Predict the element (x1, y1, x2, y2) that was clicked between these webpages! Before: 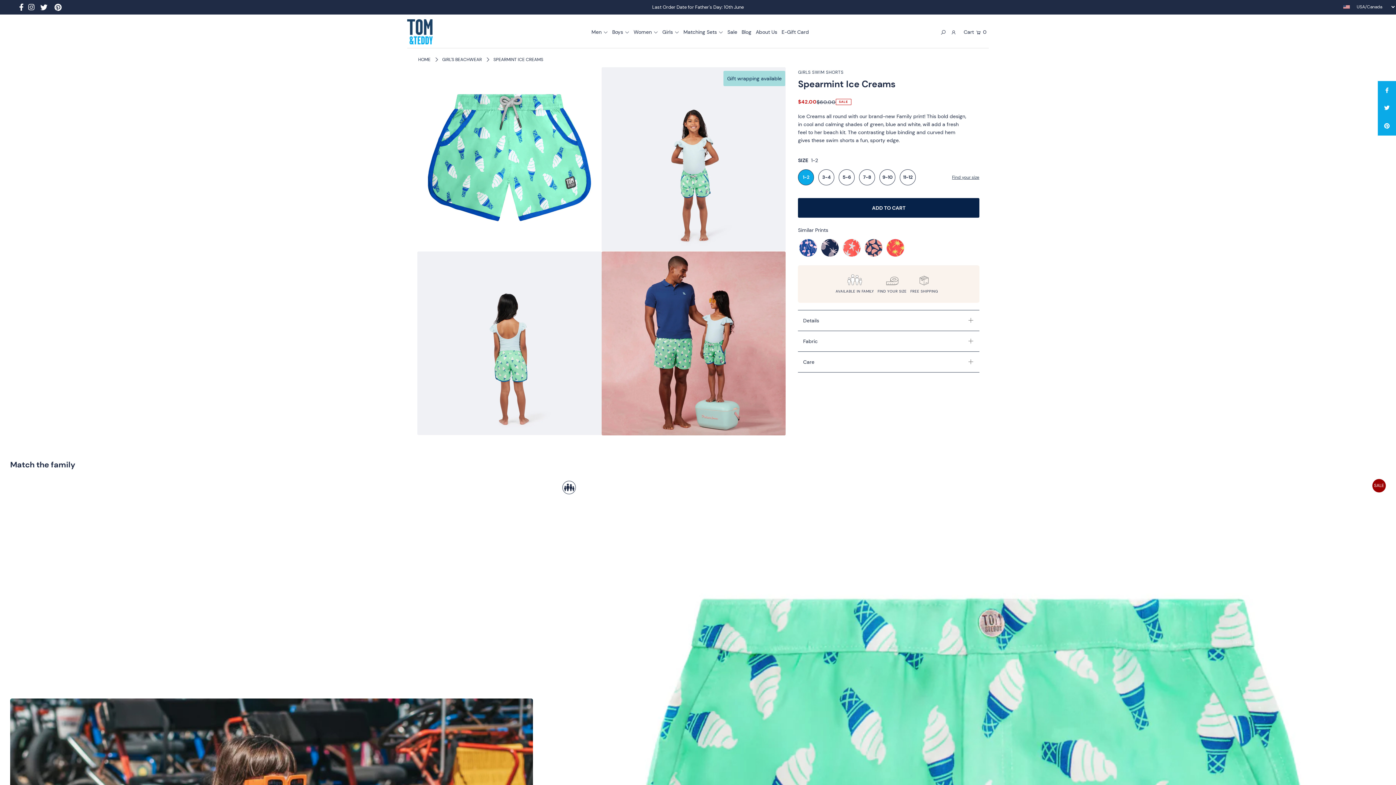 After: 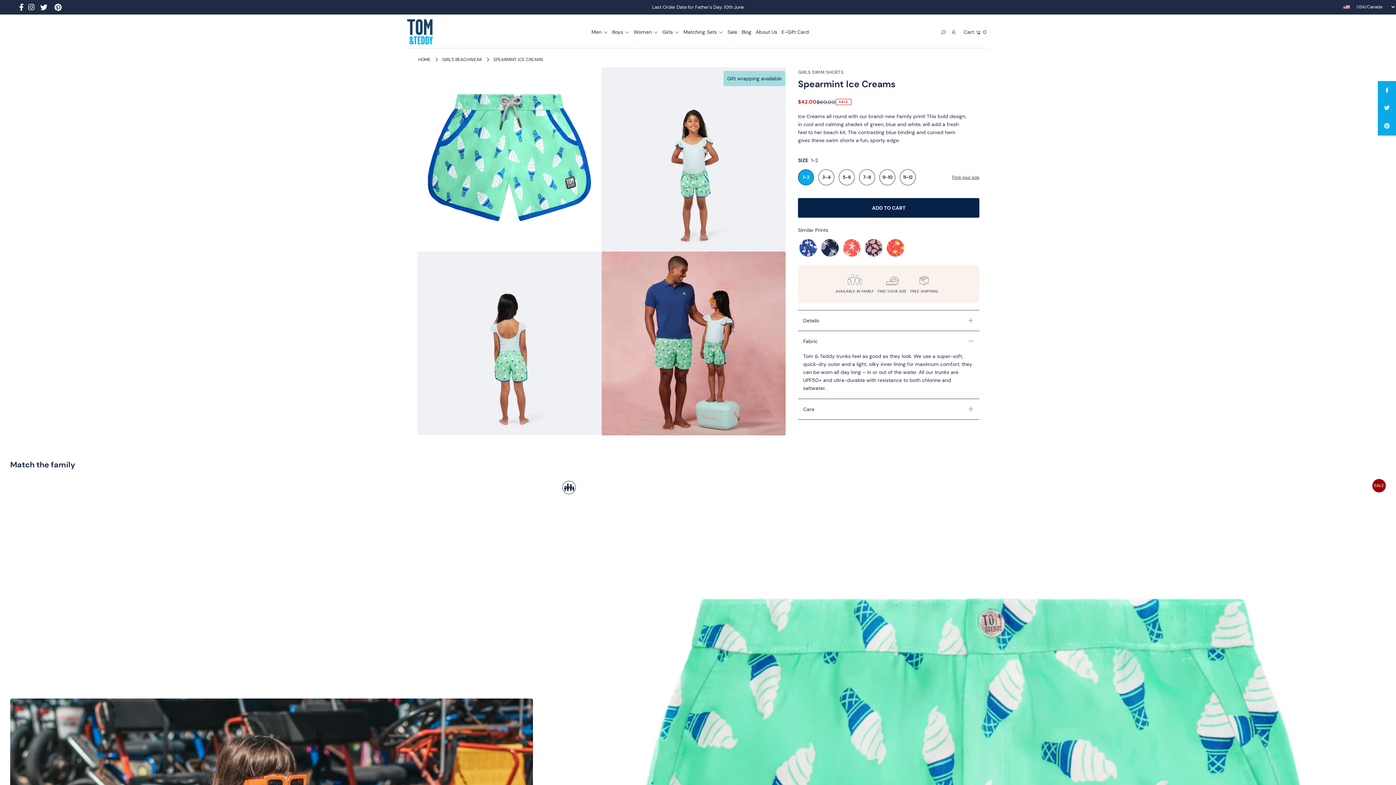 Action: bbox: (803, 338, 974, 345) label: Fabric